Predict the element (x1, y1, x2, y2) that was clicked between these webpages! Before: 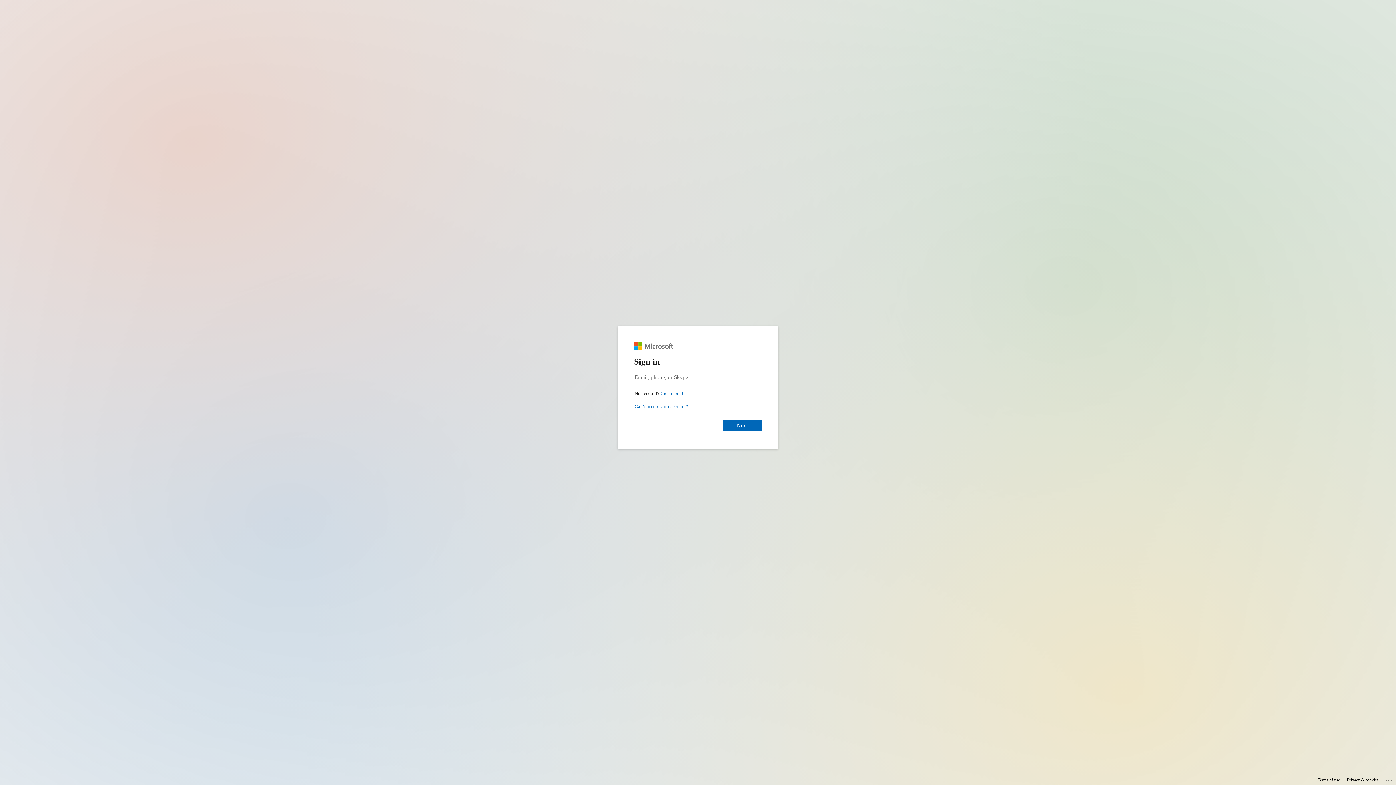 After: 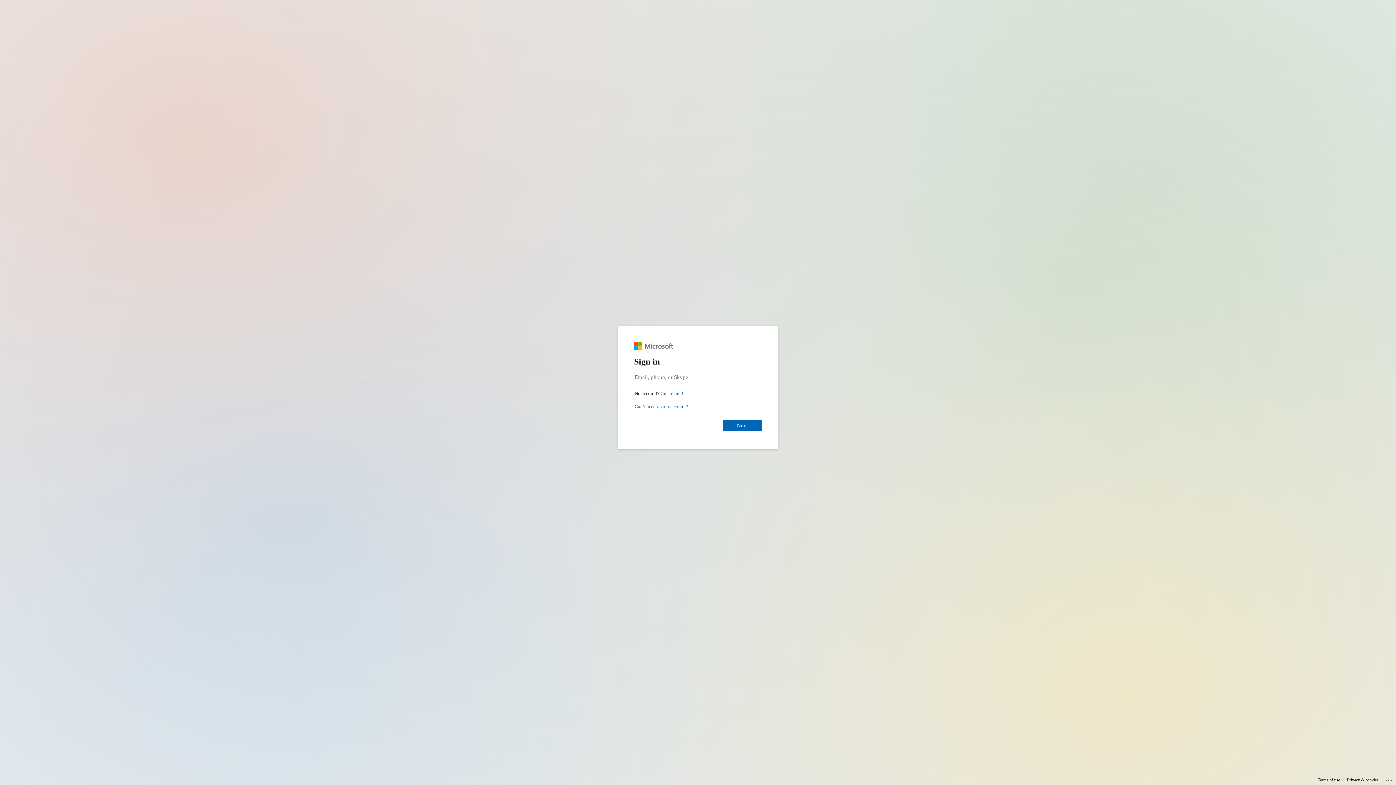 Action: bbox: (1347, 775, 1378, 785) label: Privacy & cookies